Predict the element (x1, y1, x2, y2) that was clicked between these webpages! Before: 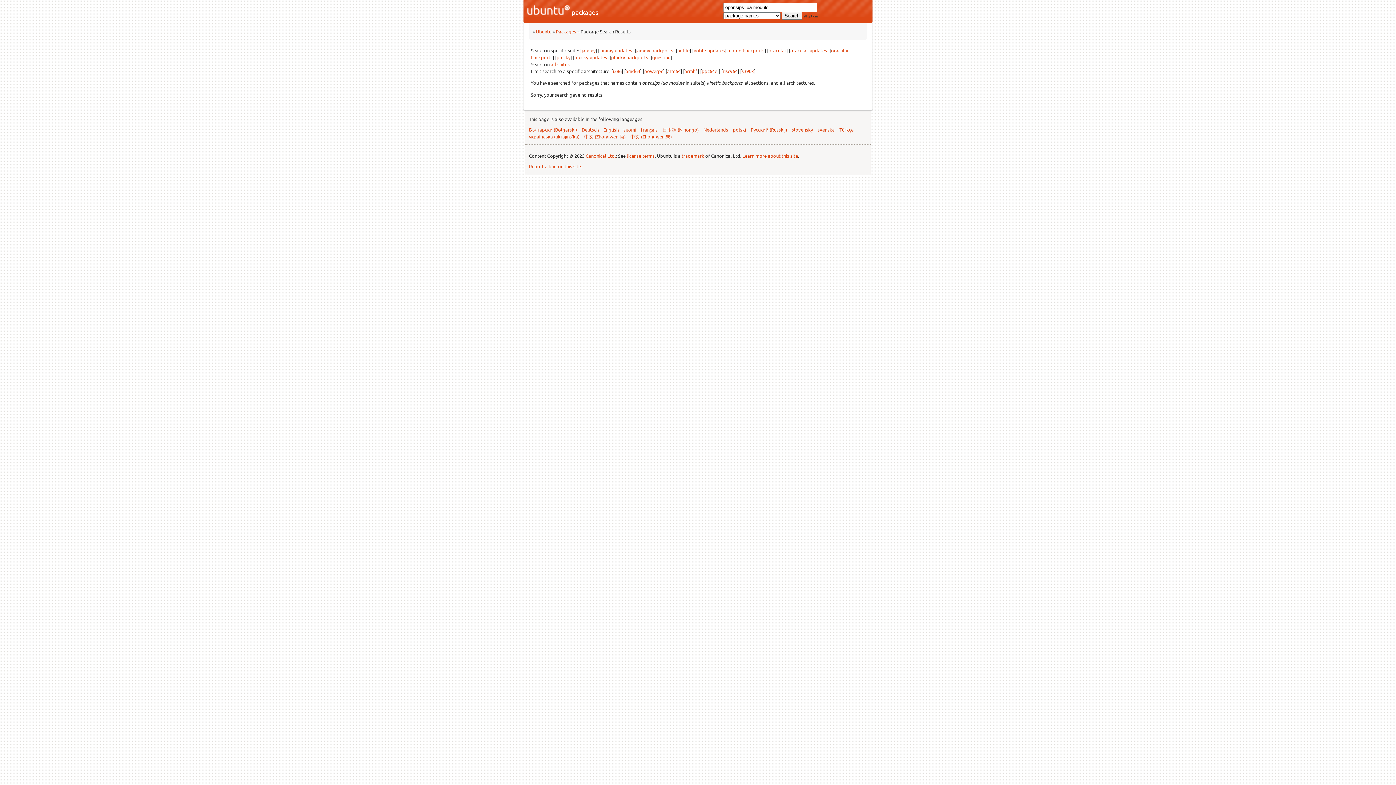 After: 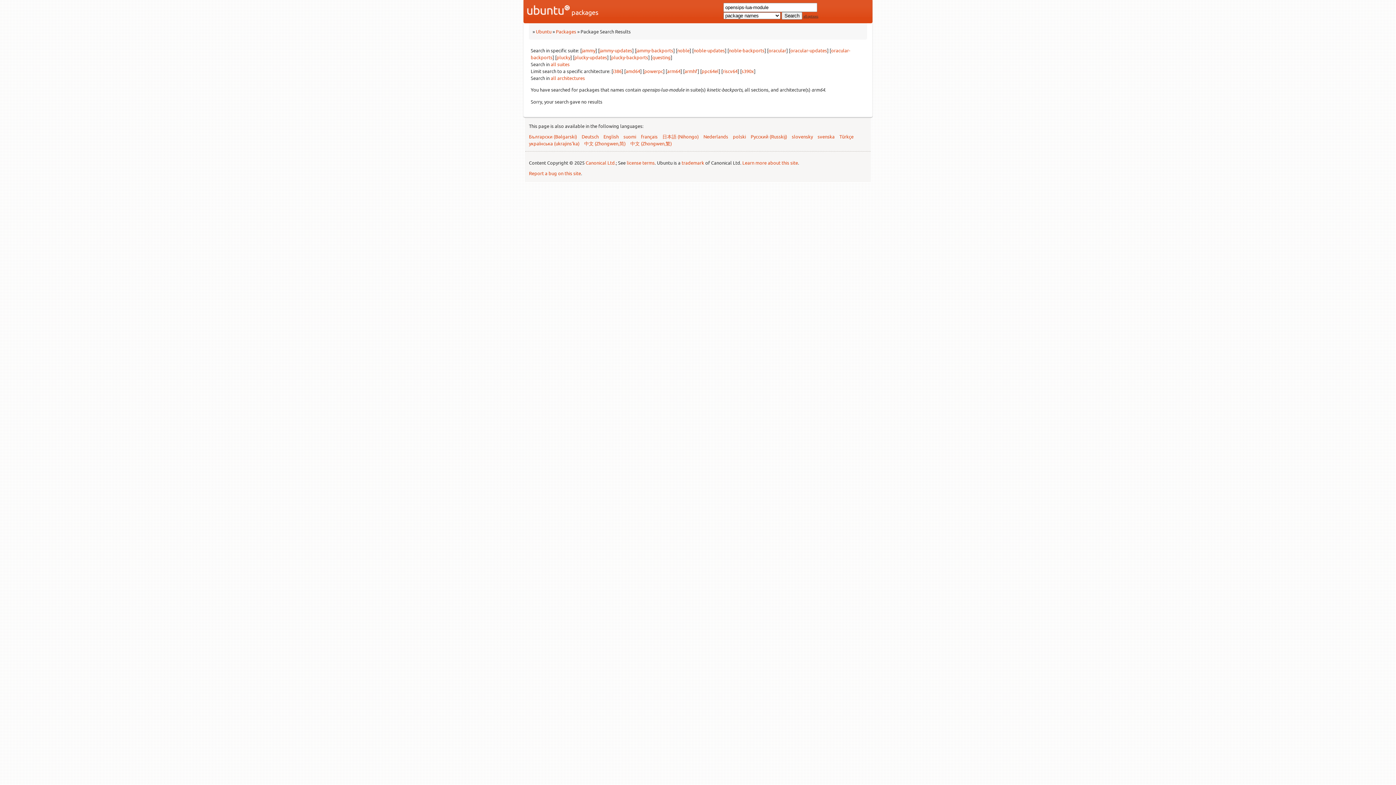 Action: bbox: (667, 68, 680, 74) label: arm64